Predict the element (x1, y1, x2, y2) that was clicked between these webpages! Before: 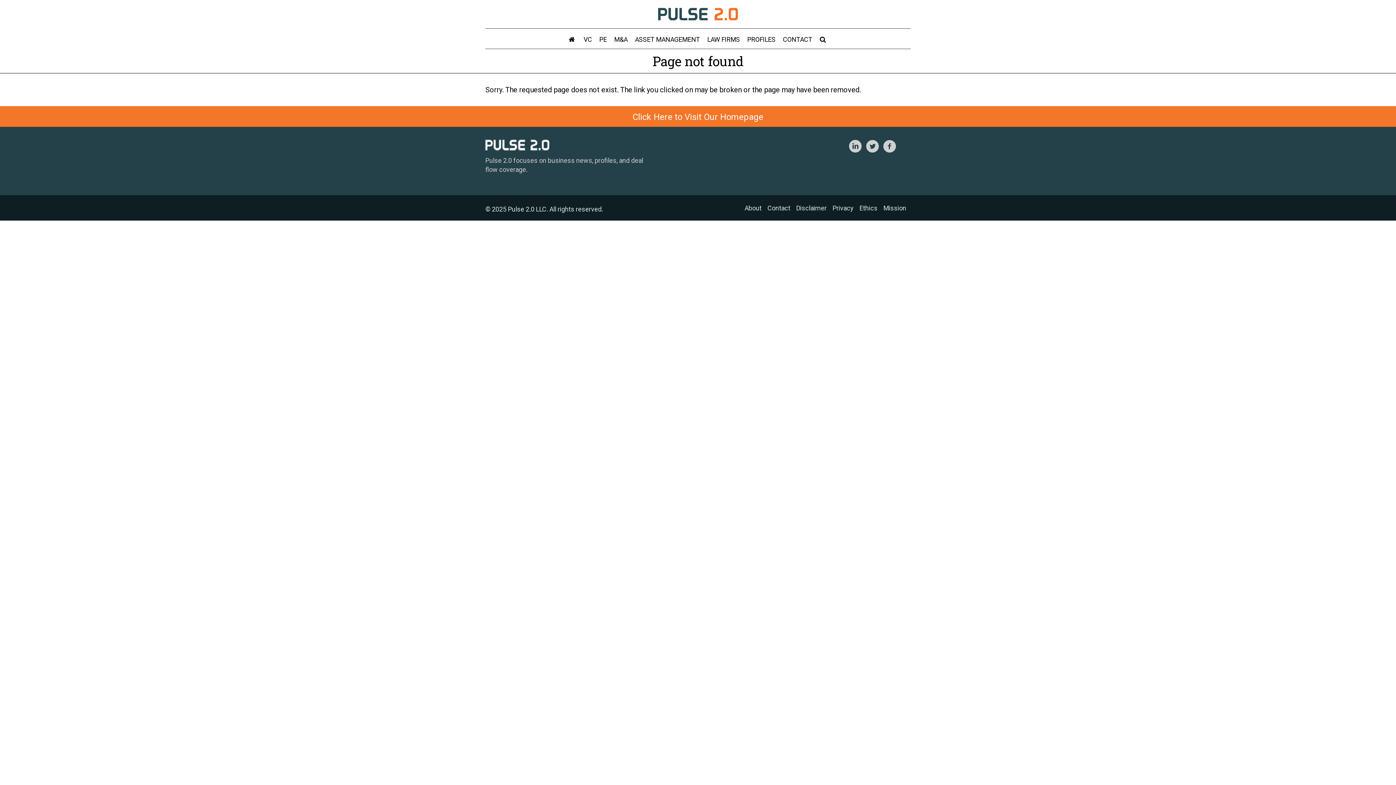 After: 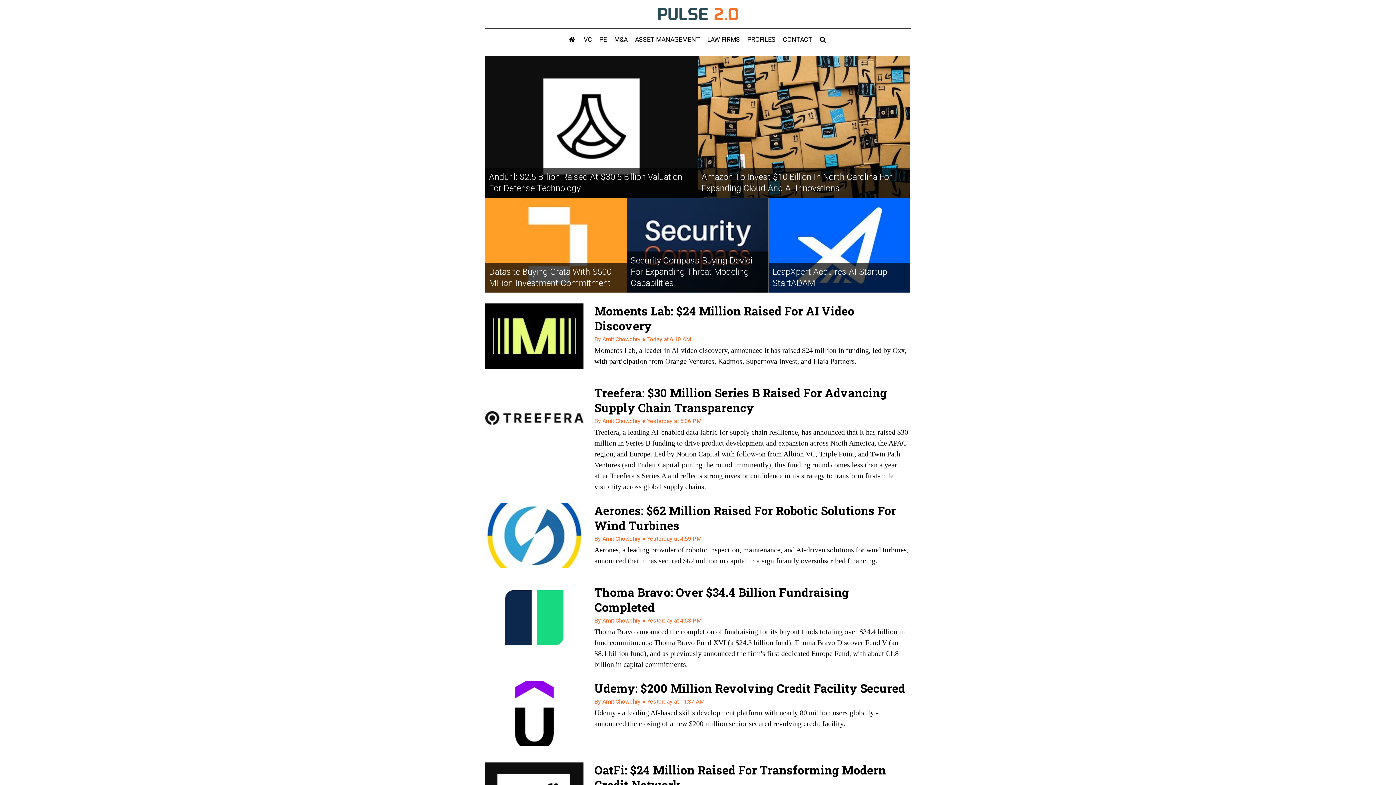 Action: bbox: (485, 140, 549, 148)